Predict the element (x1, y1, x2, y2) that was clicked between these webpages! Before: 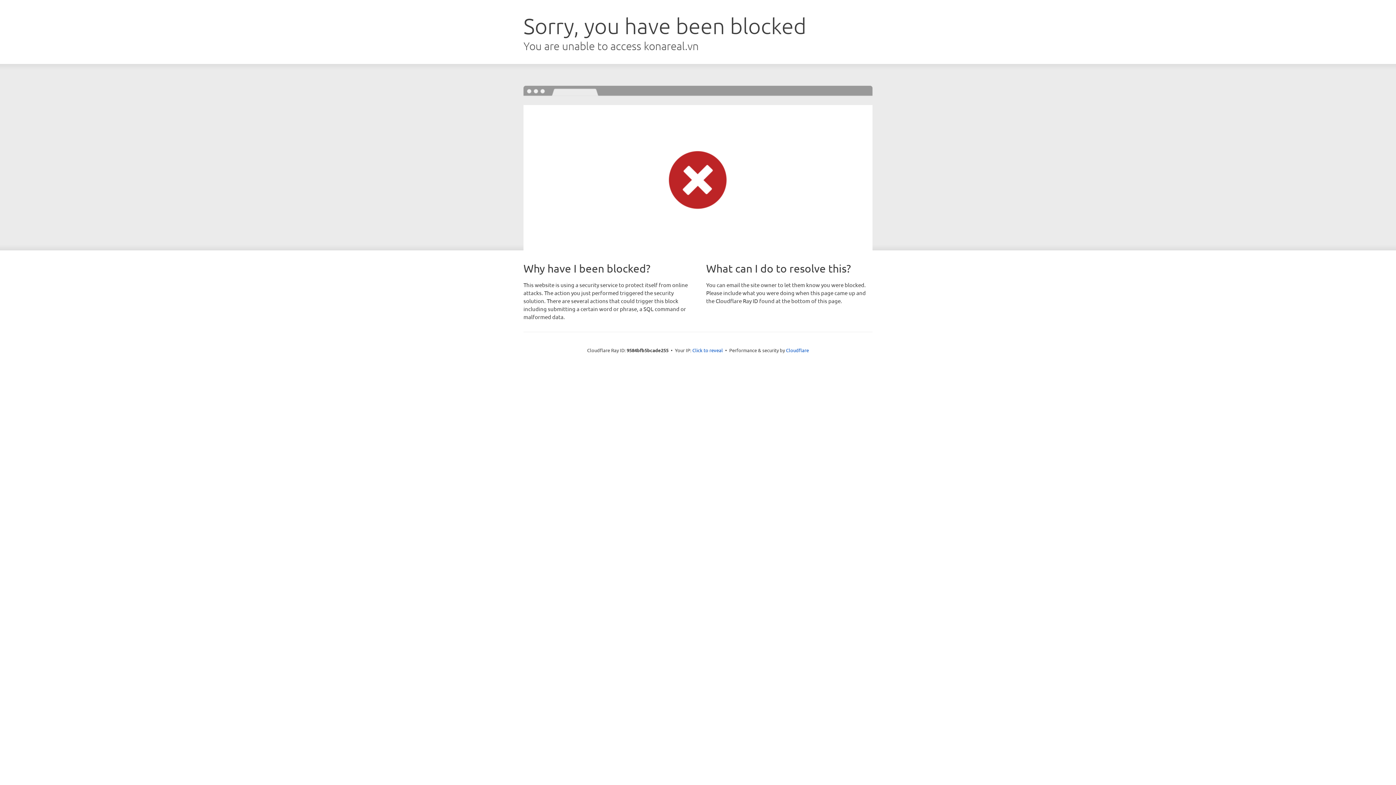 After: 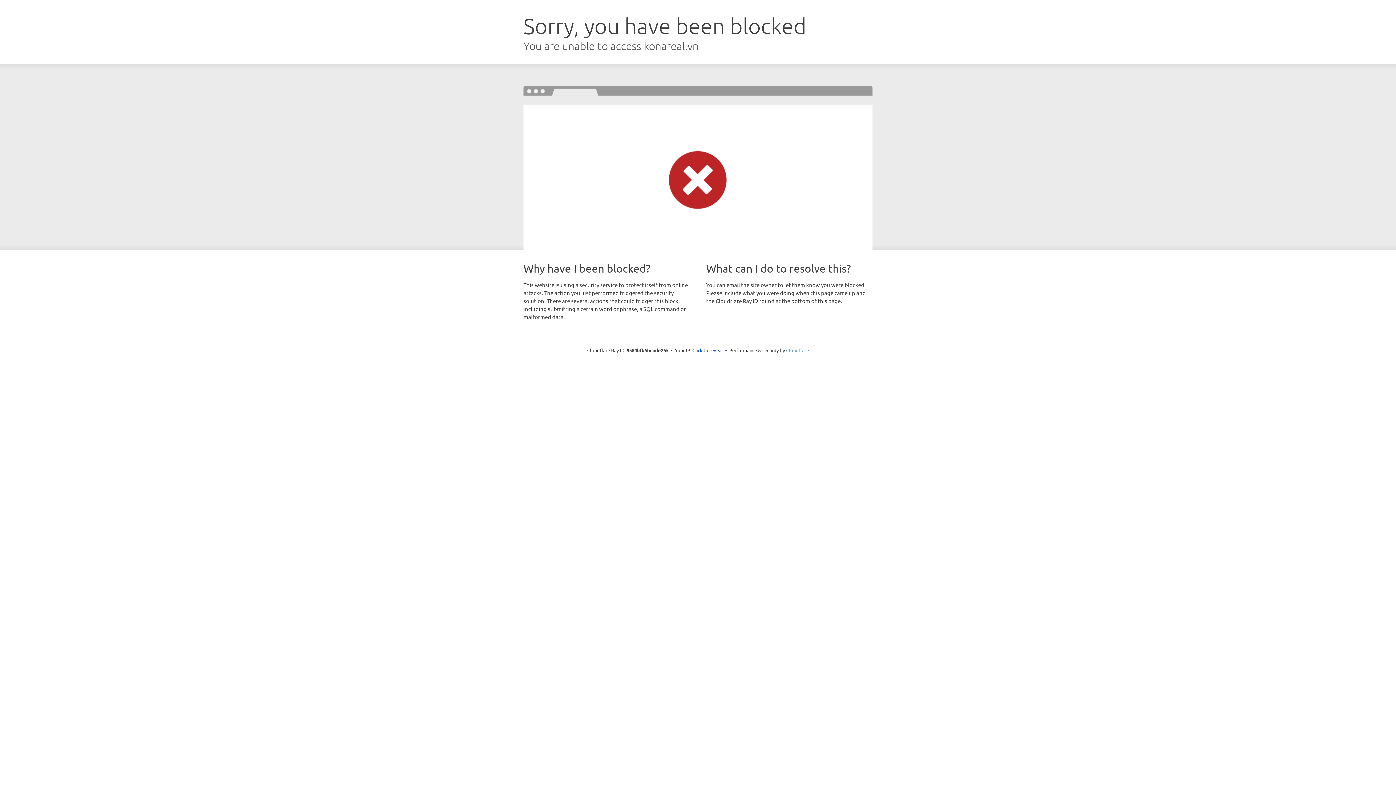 Action: label: Cloudflare bbox: (786, 347, 809, 353)